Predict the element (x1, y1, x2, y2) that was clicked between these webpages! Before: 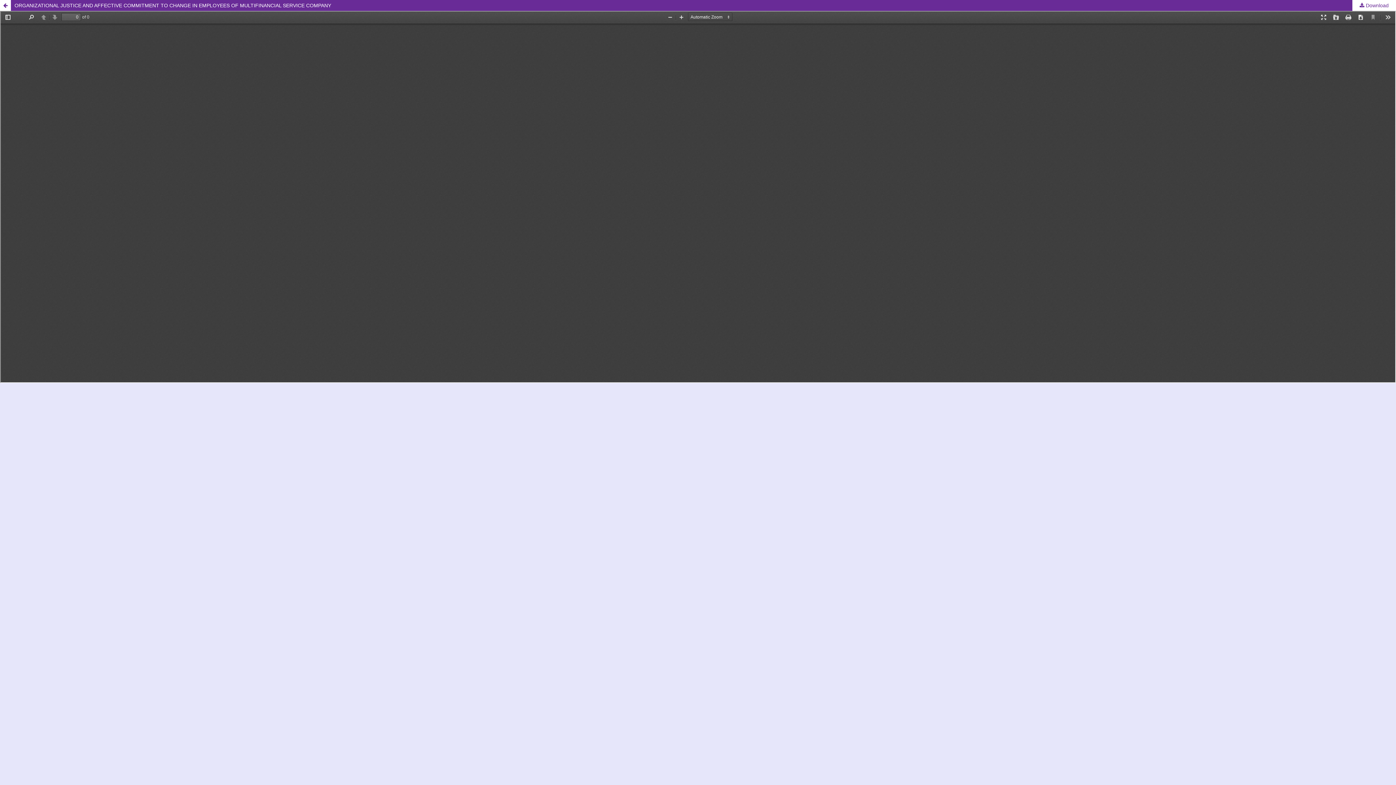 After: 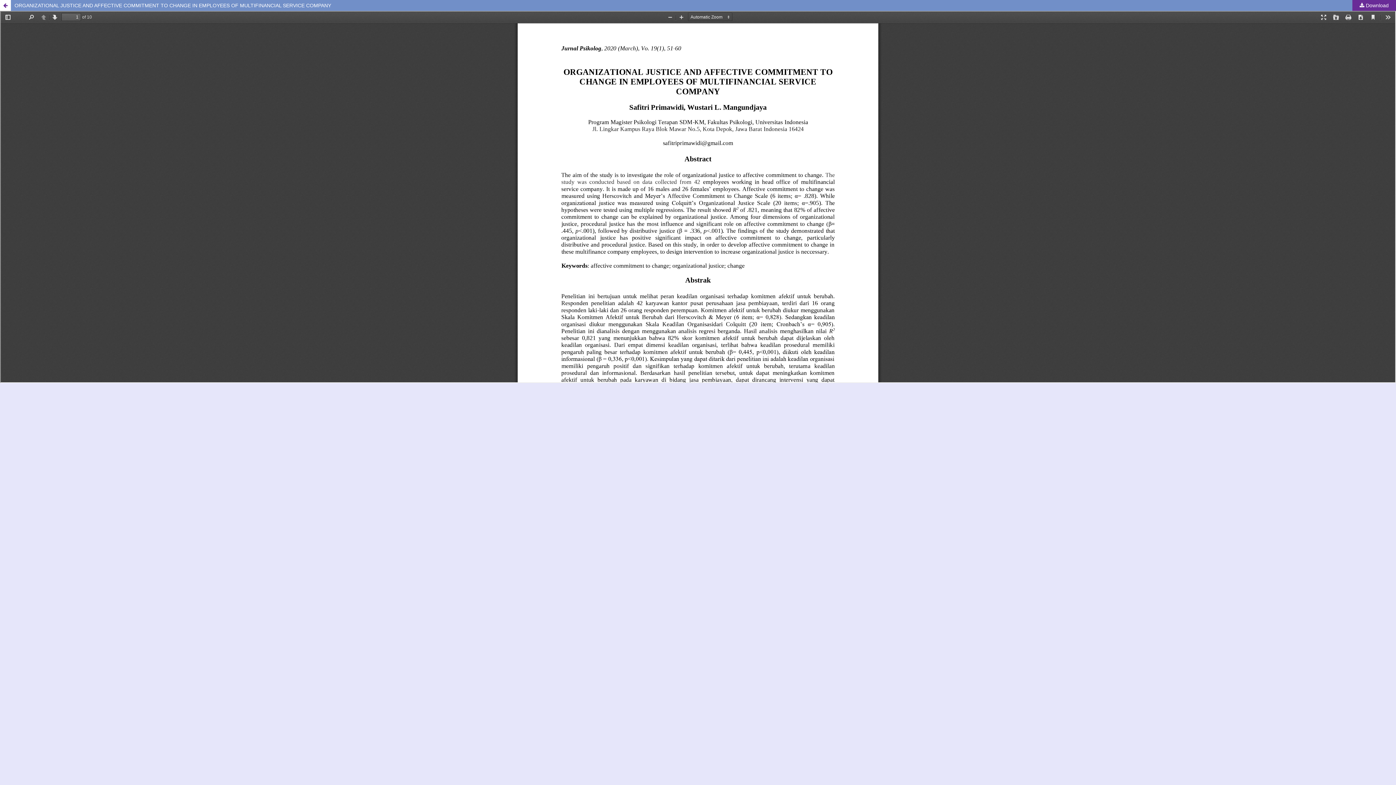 Action: bbox: (1352, 0, 1396, 10) label:  Download